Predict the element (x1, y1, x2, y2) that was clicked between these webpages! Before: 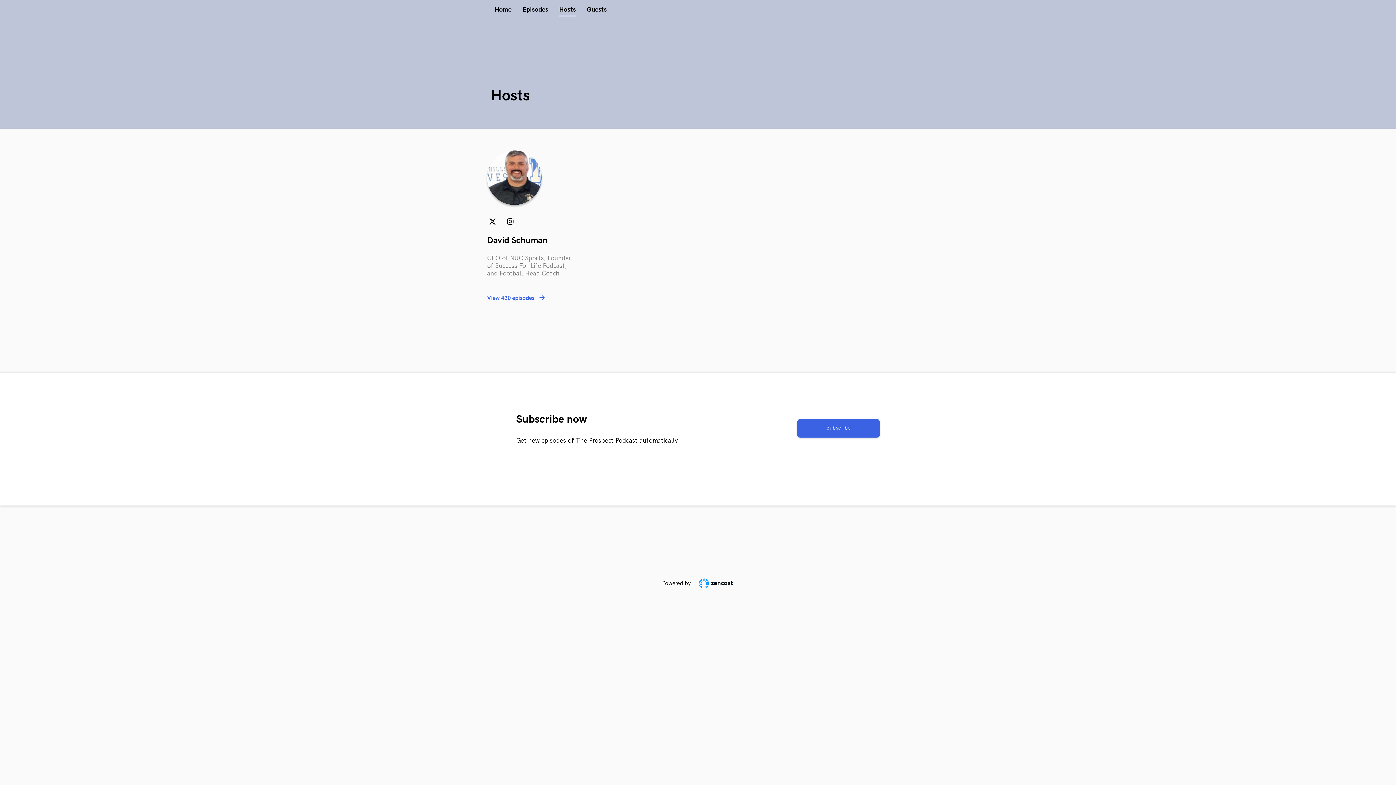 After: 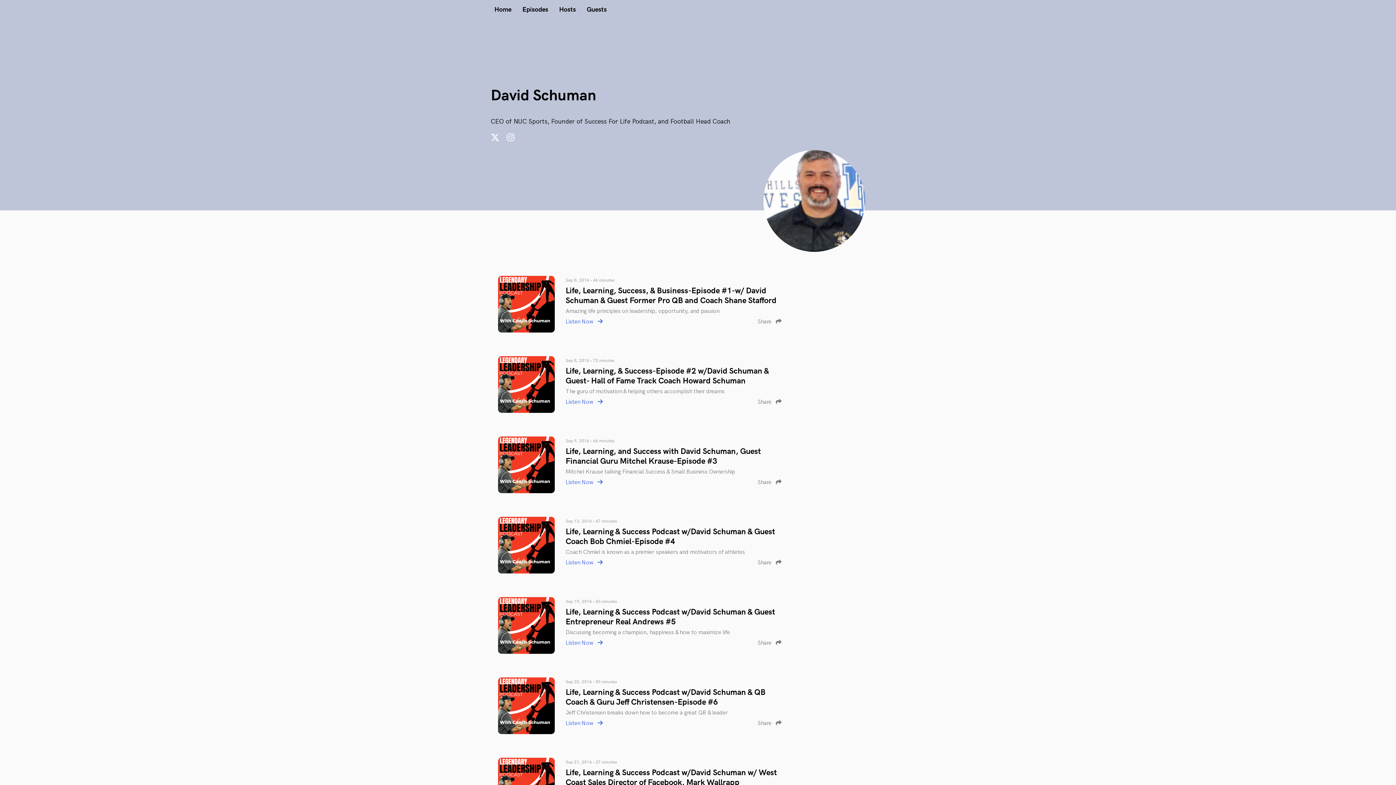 Action: bbox: (487, 294, 544, 301) label: View 430 episodes 